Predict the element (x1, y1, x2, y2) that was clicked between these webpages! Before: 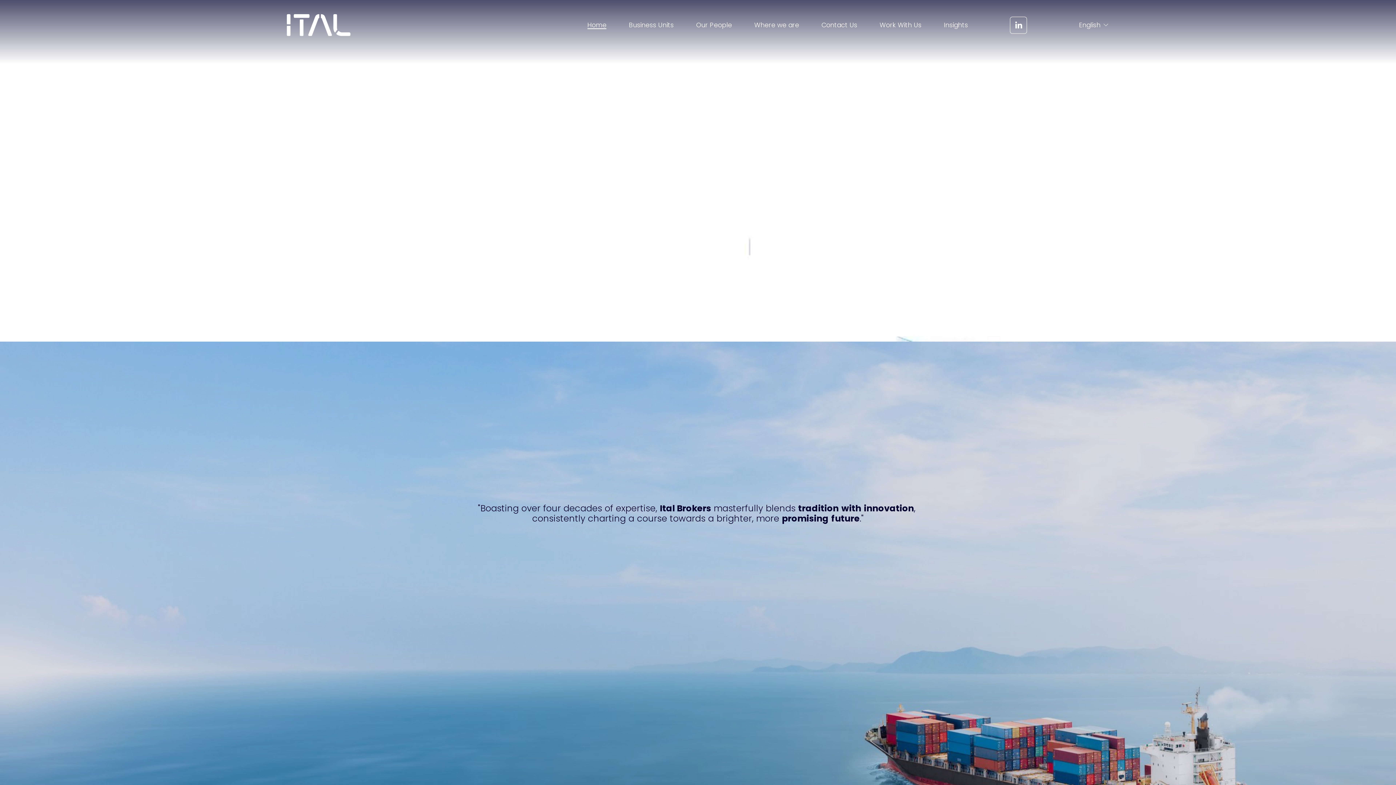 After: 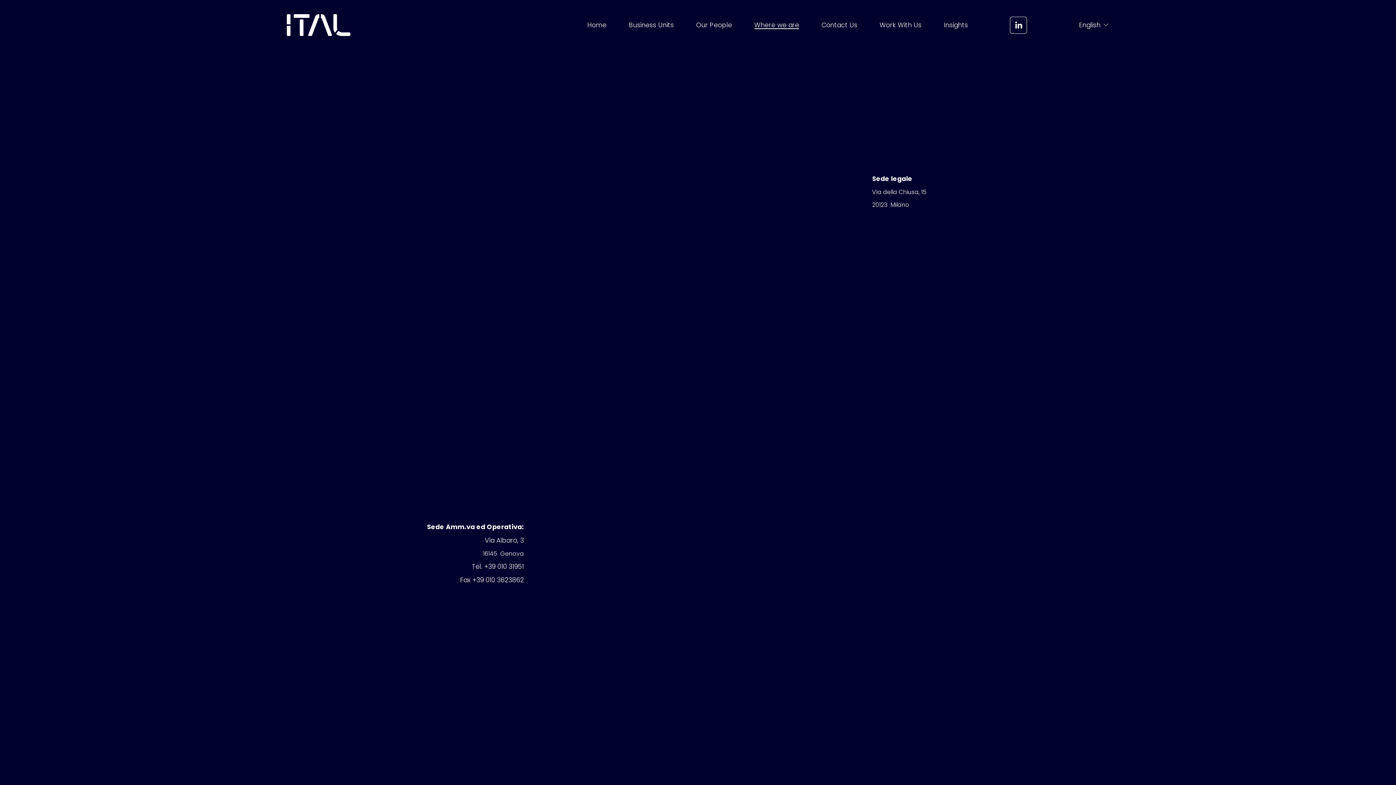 Action: label: Where we are bbox: (754, 20, 799, 29)